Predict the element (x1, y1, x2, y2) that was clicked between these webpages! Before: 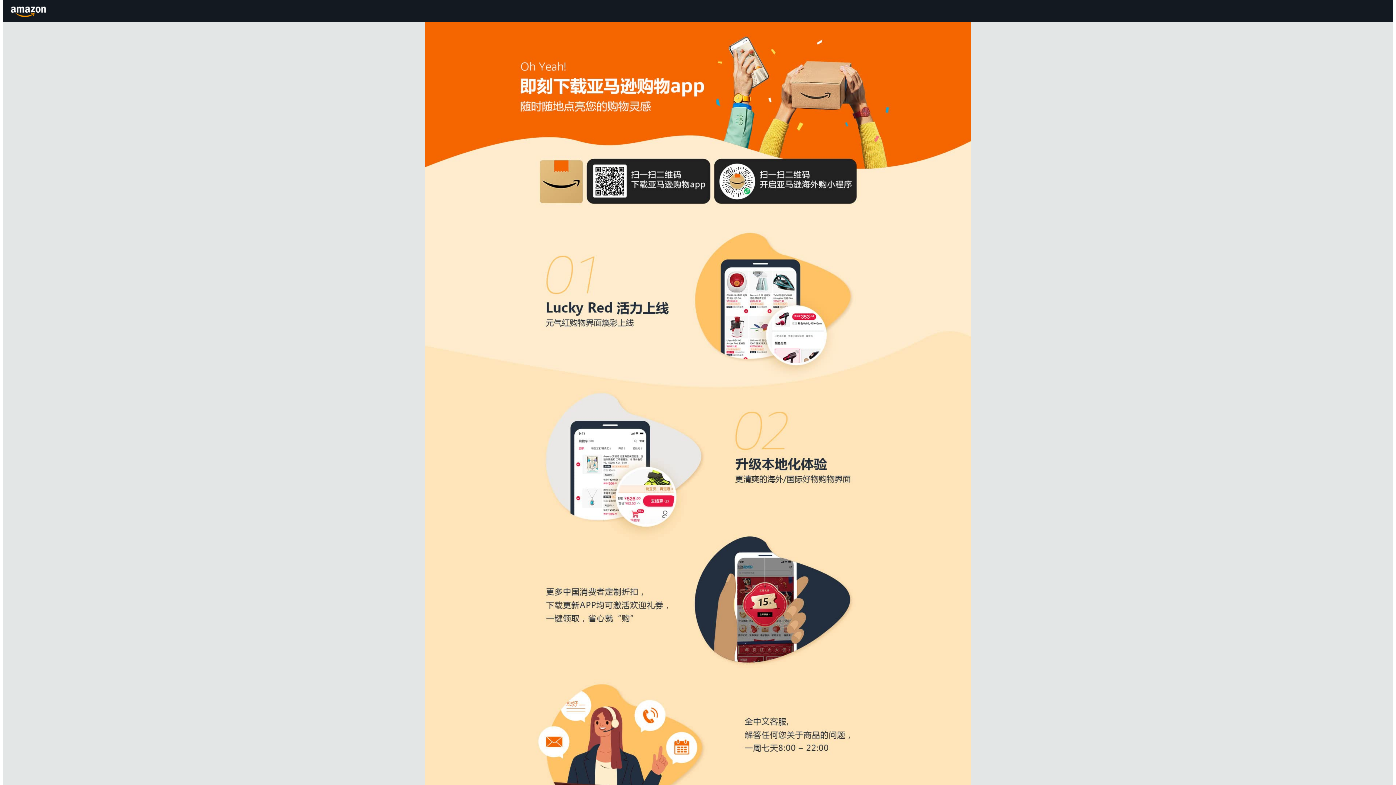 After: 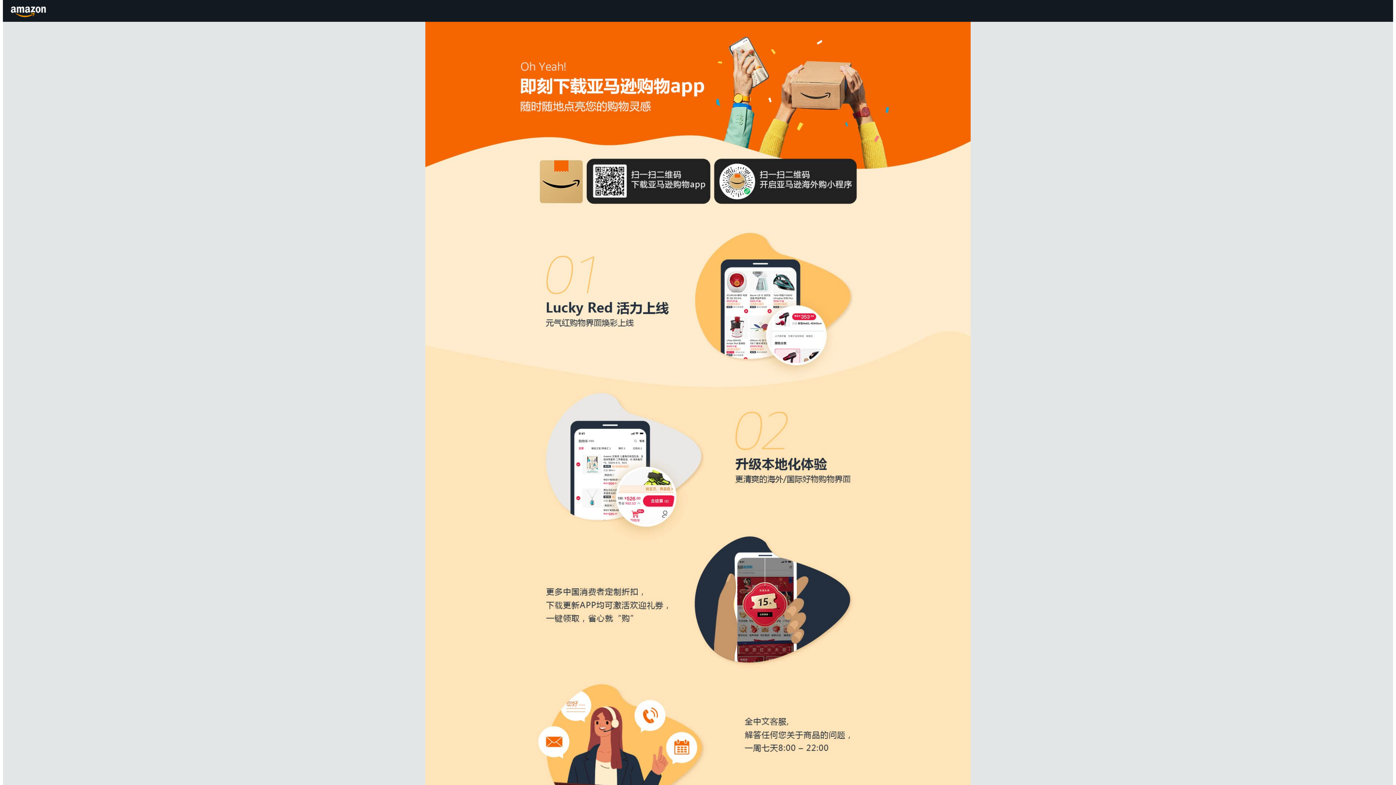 Action: label: Amazon.cn bbox: (8, 1, 49, 20)